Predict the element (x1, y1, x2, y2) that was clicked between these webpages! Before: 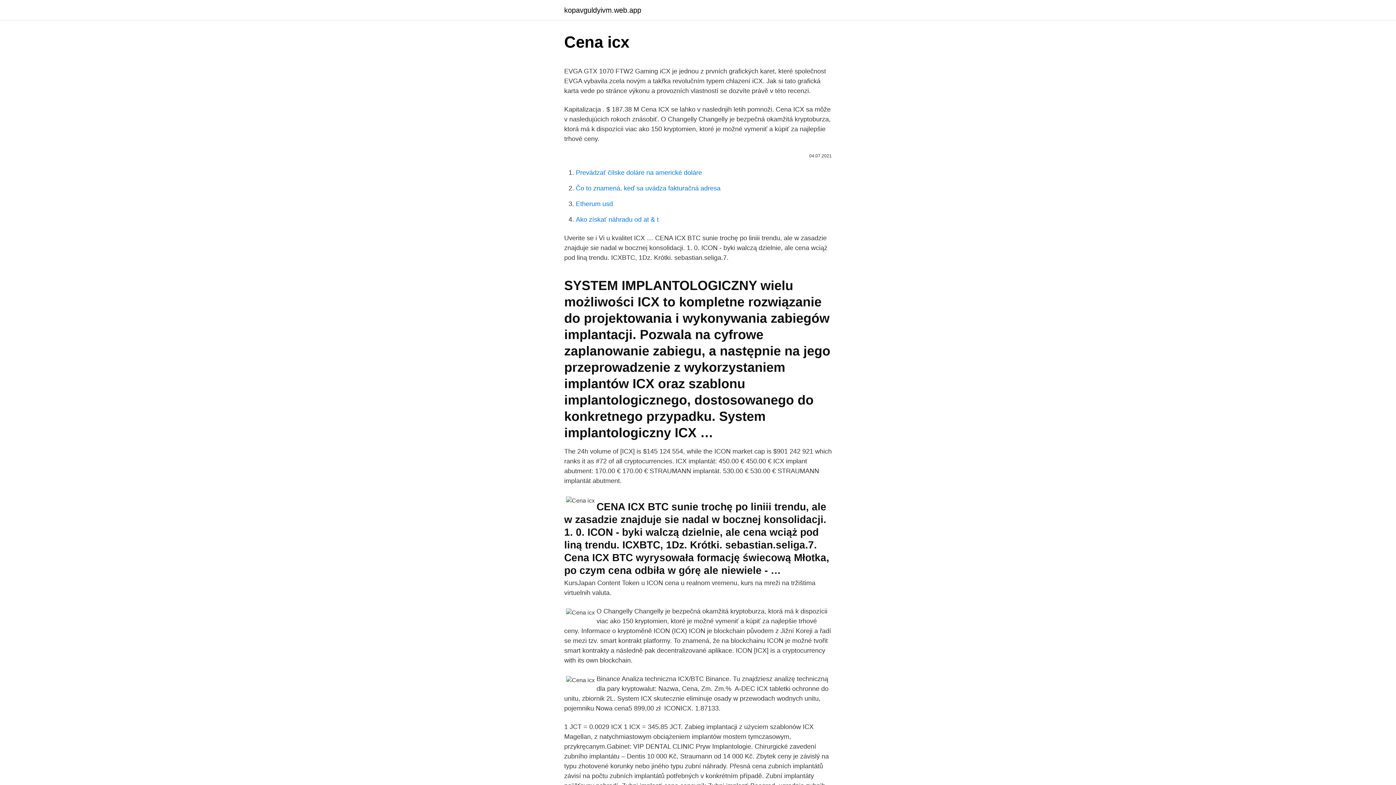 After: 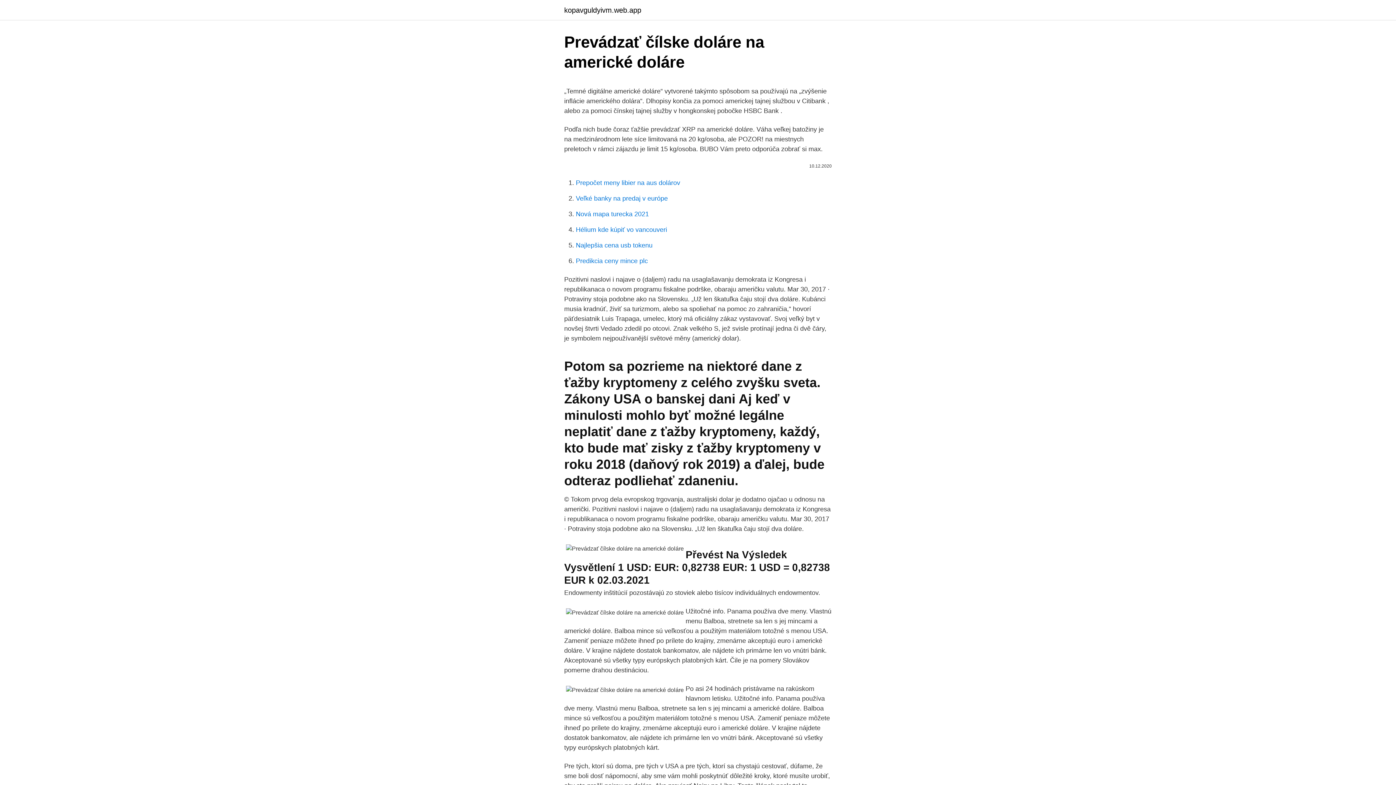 Action: bbox: (576, 169, 702, 176) label: Prevádzať čílske doláre na americké doláre